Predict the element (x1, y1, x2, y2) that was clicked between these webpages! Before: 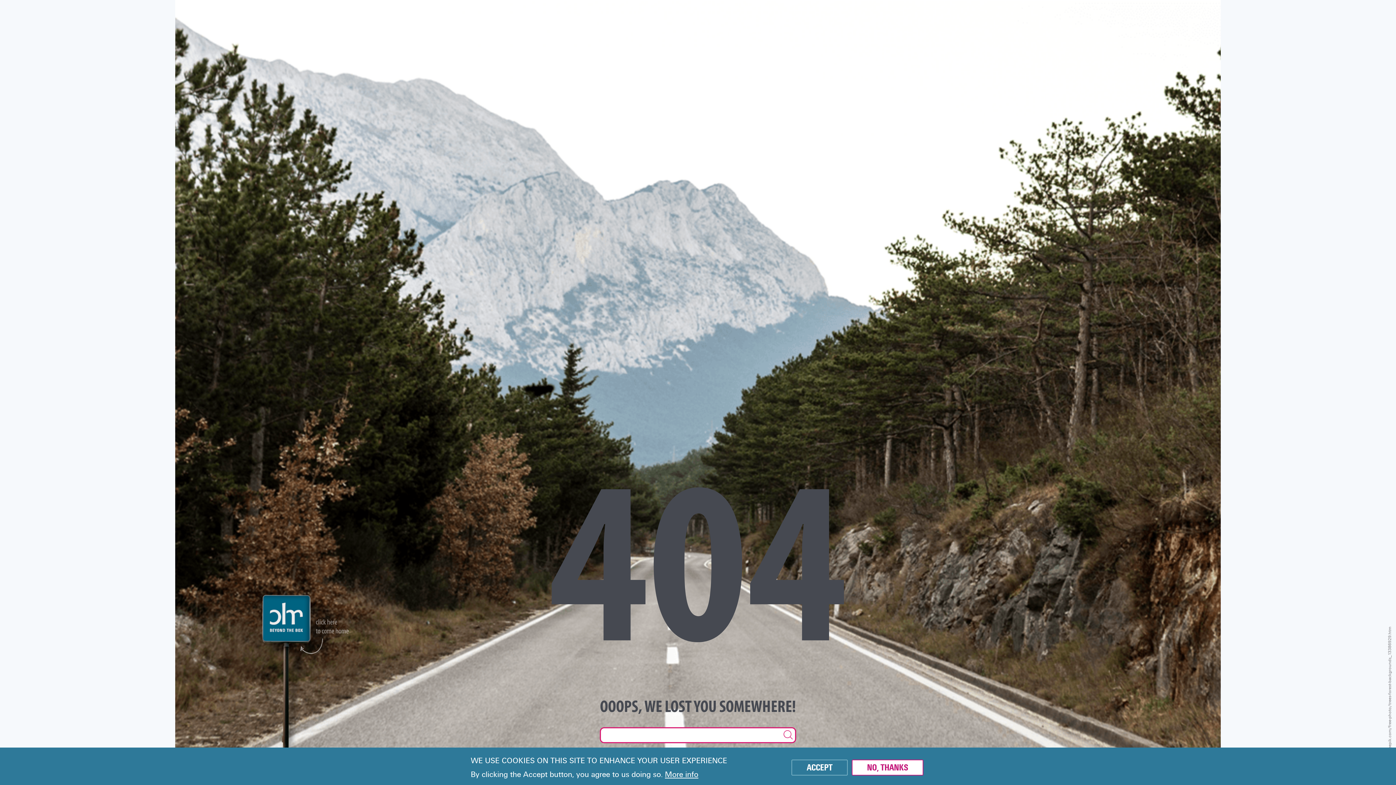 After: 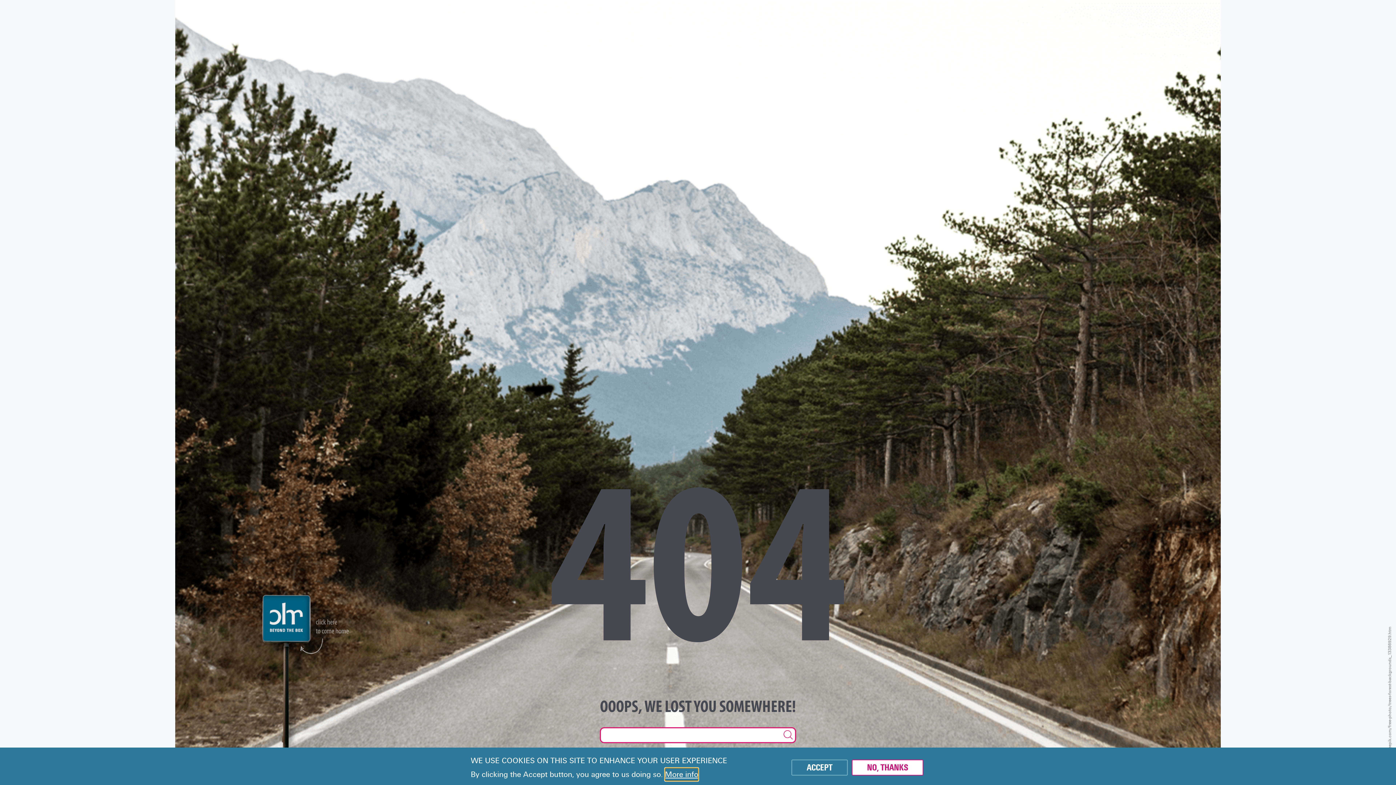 Action: label: More info bbox: (665, 768, 698, 781)